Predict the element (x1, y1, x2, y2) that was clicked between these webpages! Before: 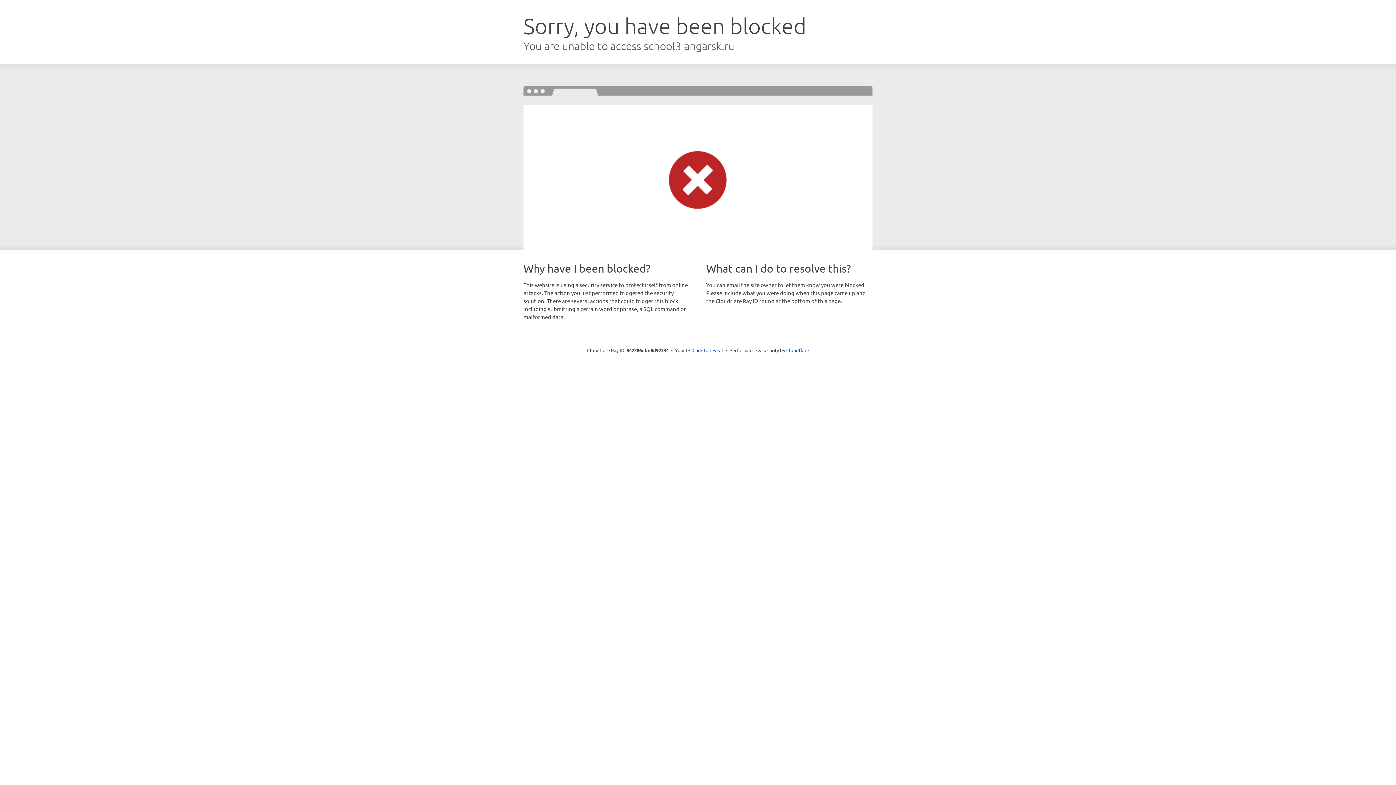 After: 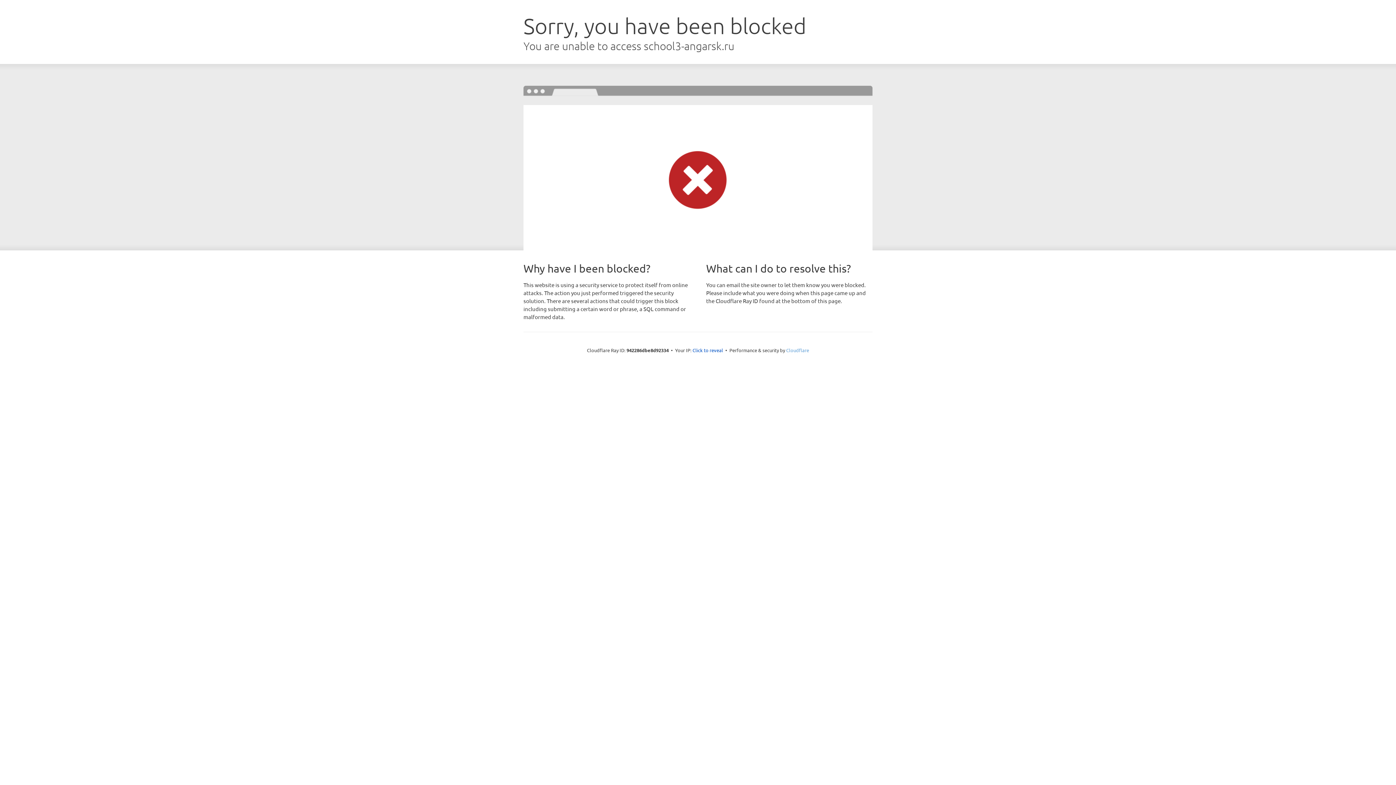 Action: bbox: (786, 347, 809, 353) label: Cloudflare